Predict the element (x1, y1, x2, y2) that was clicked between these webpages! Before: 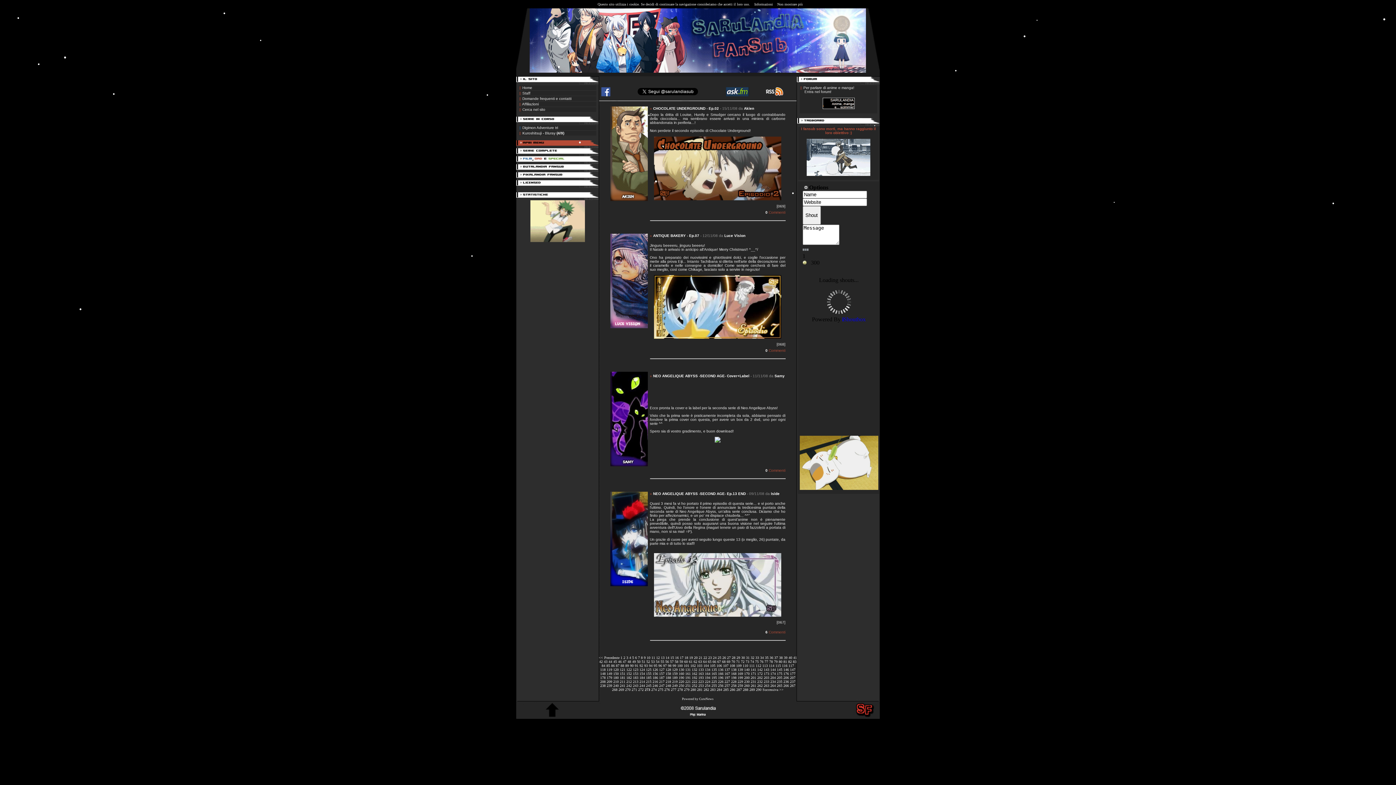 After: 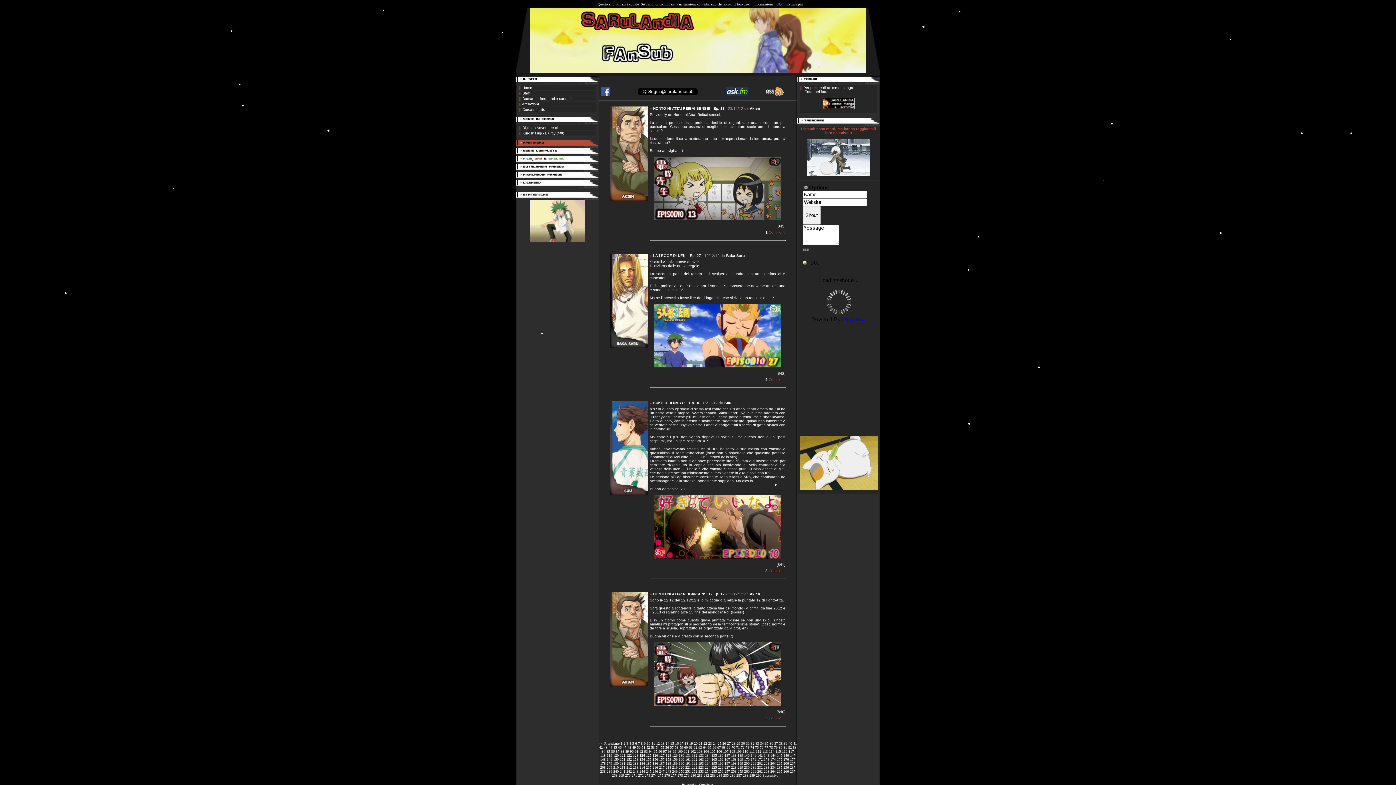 Action: bbox: (639, 668, 645, 672) label: 124